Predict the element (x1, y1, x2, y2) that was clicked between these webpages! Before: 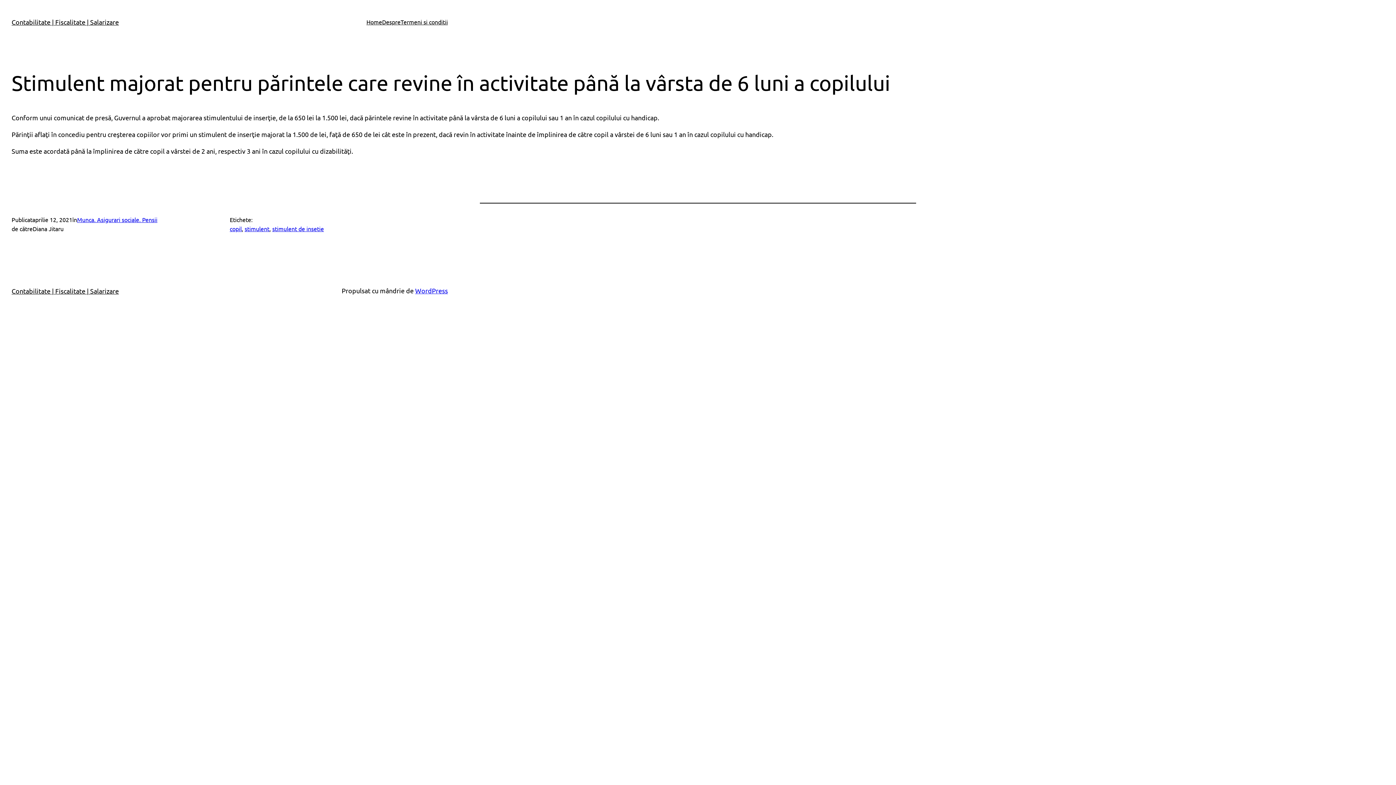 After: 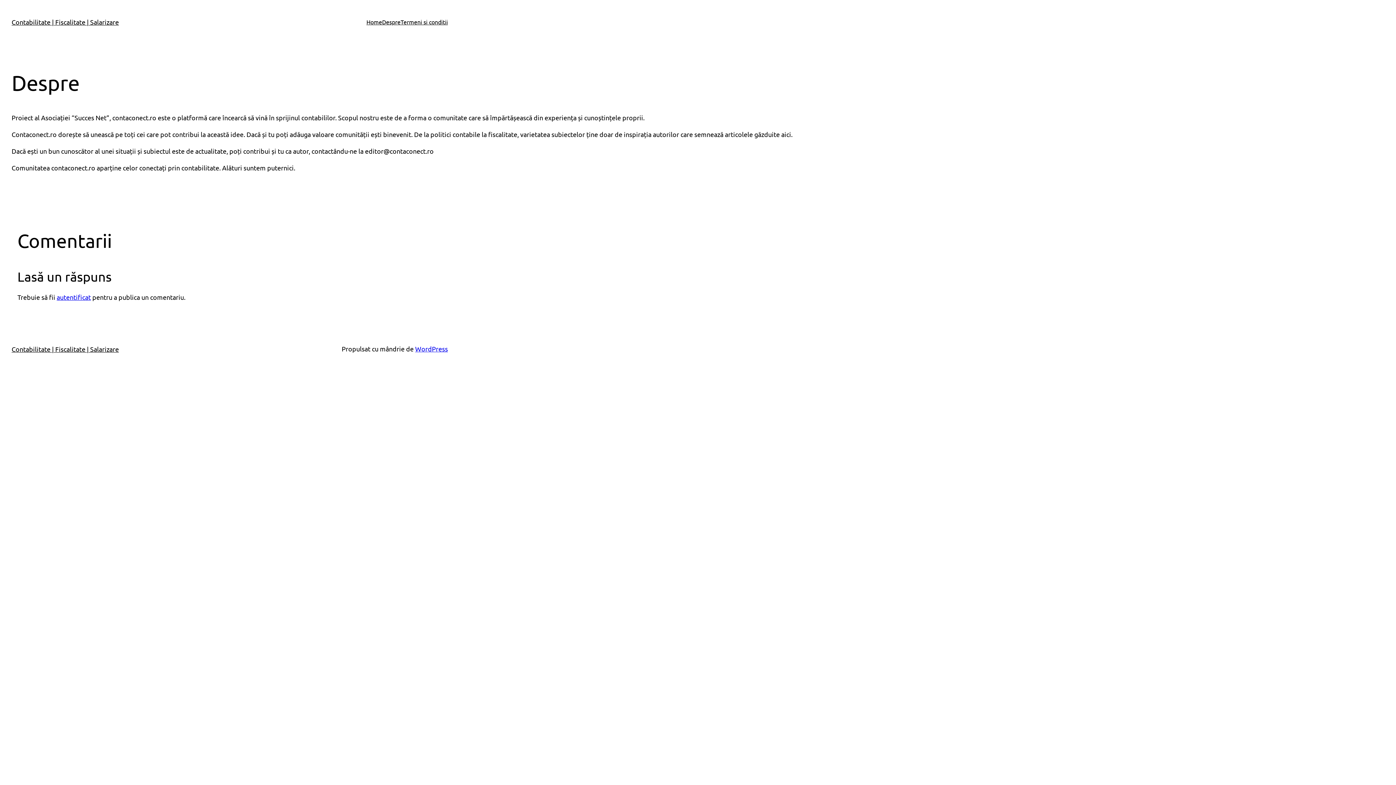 Action: label: Despre bbox: (382, 17, 400, 26)